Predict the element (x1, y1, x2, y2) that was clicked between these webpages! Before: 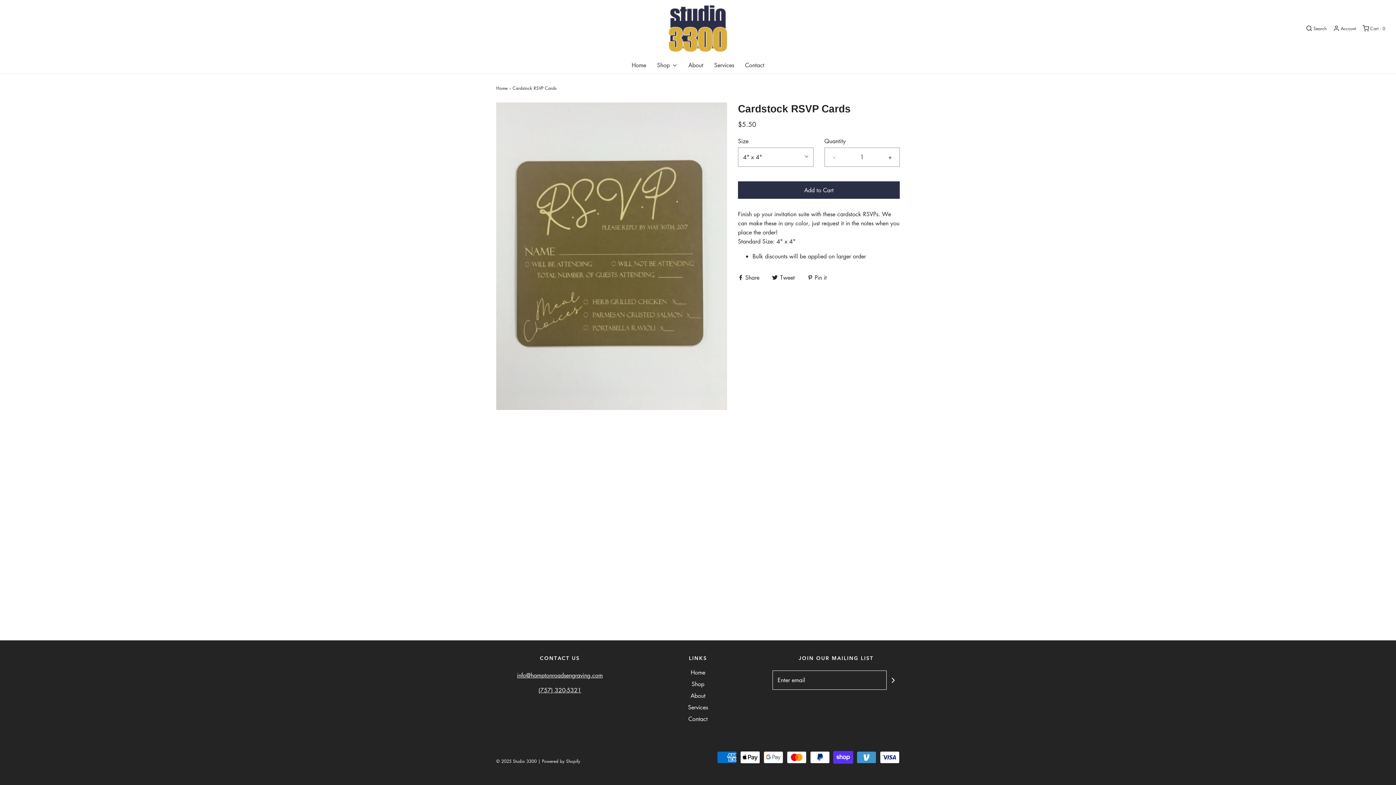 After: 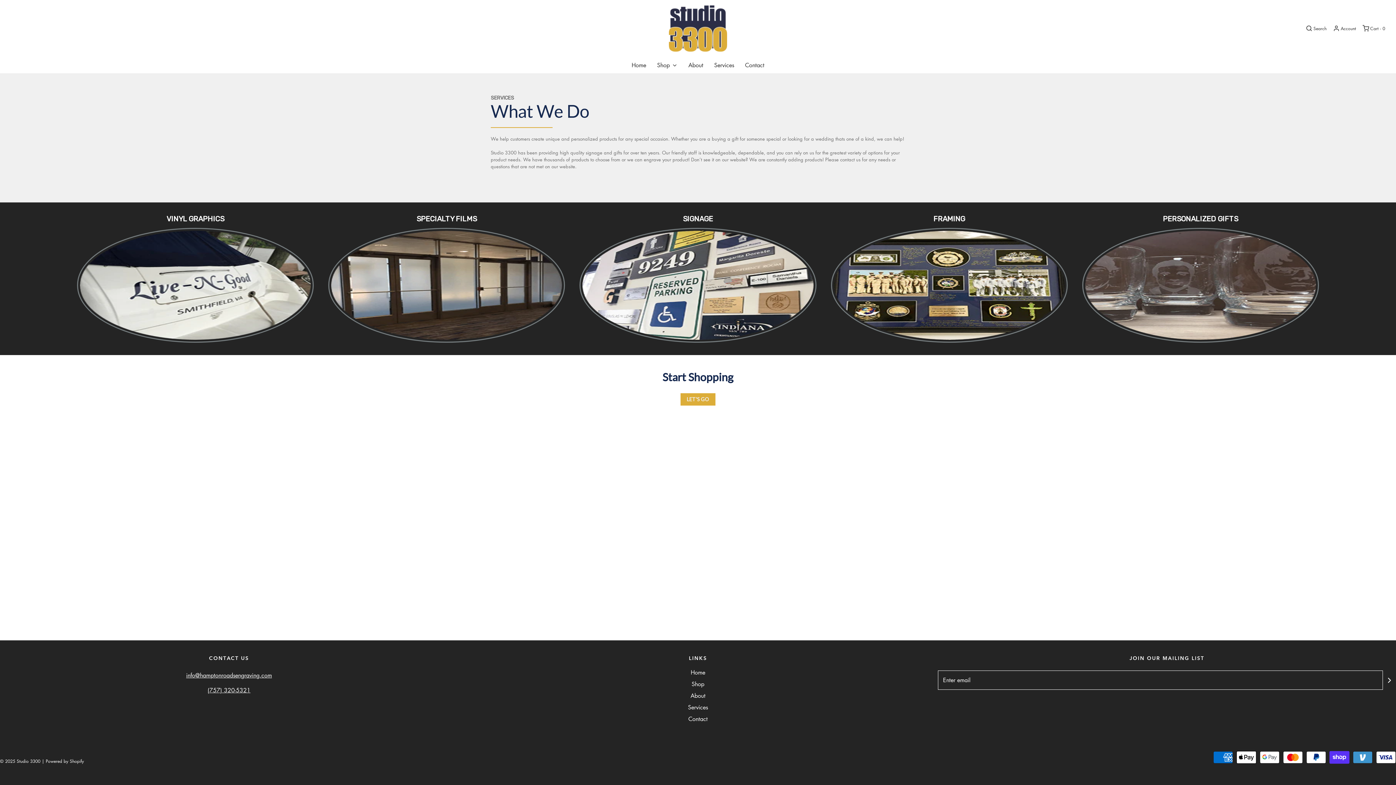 Action: label: Services bbox: (714, 57, 734, 73)